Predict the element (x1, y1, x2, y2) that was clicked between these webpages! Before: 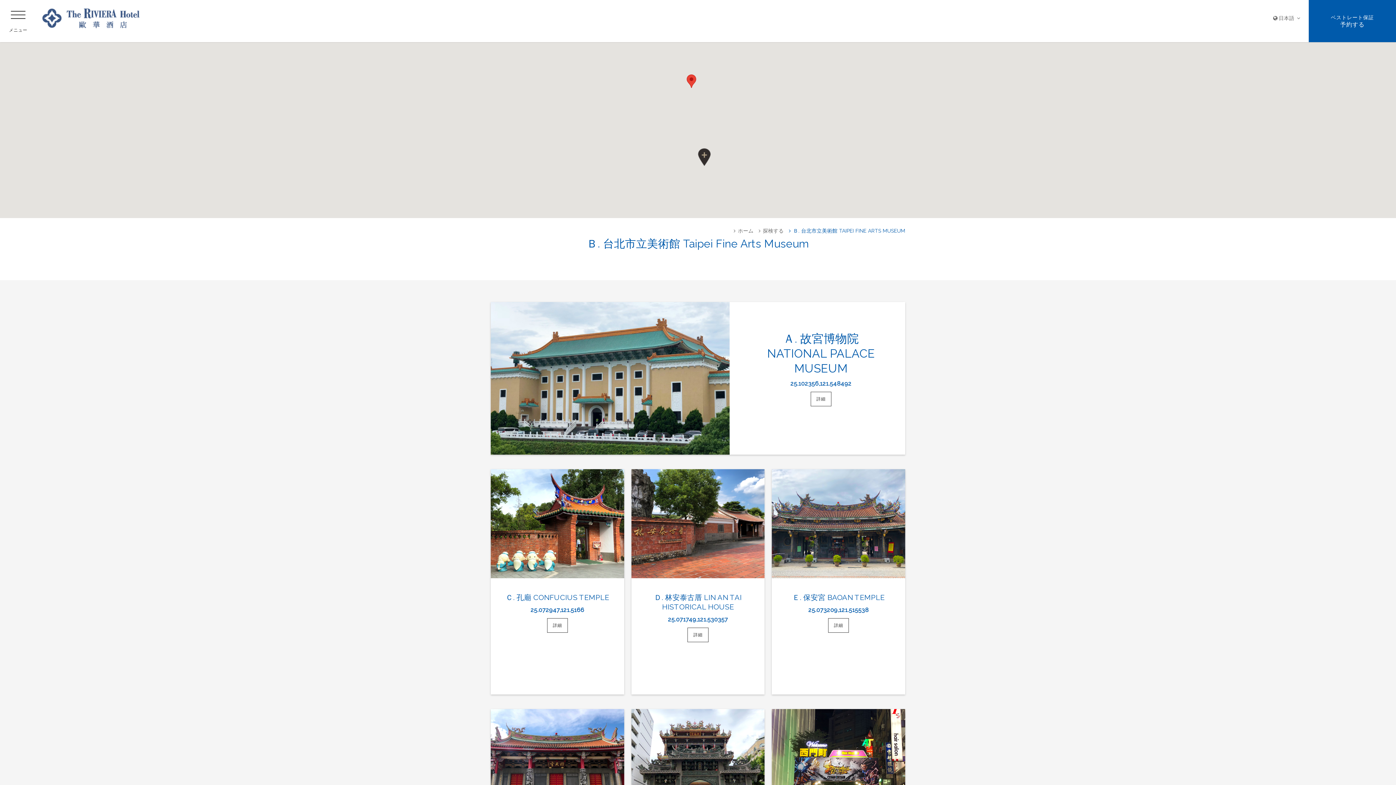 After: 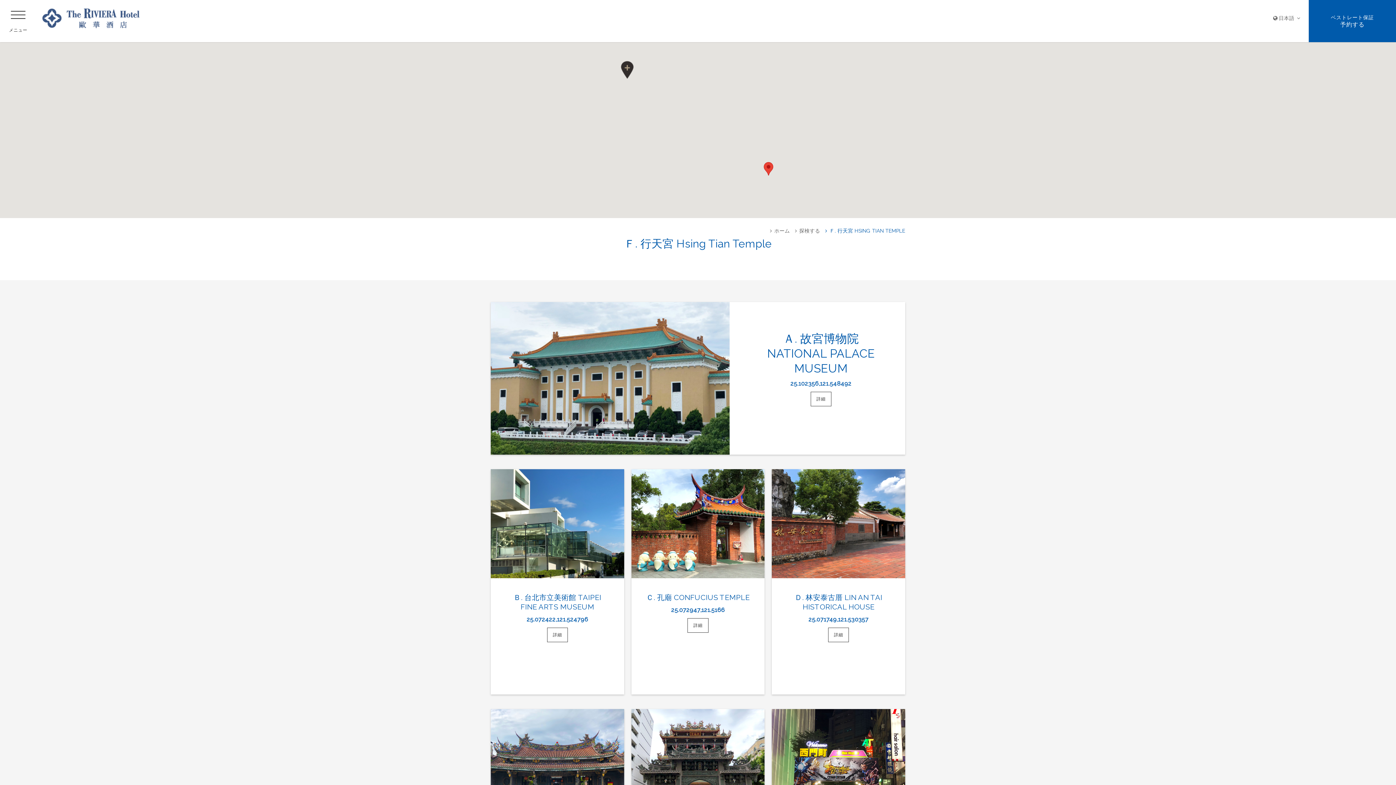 Action: bbox: (490, 709, 624, 818)